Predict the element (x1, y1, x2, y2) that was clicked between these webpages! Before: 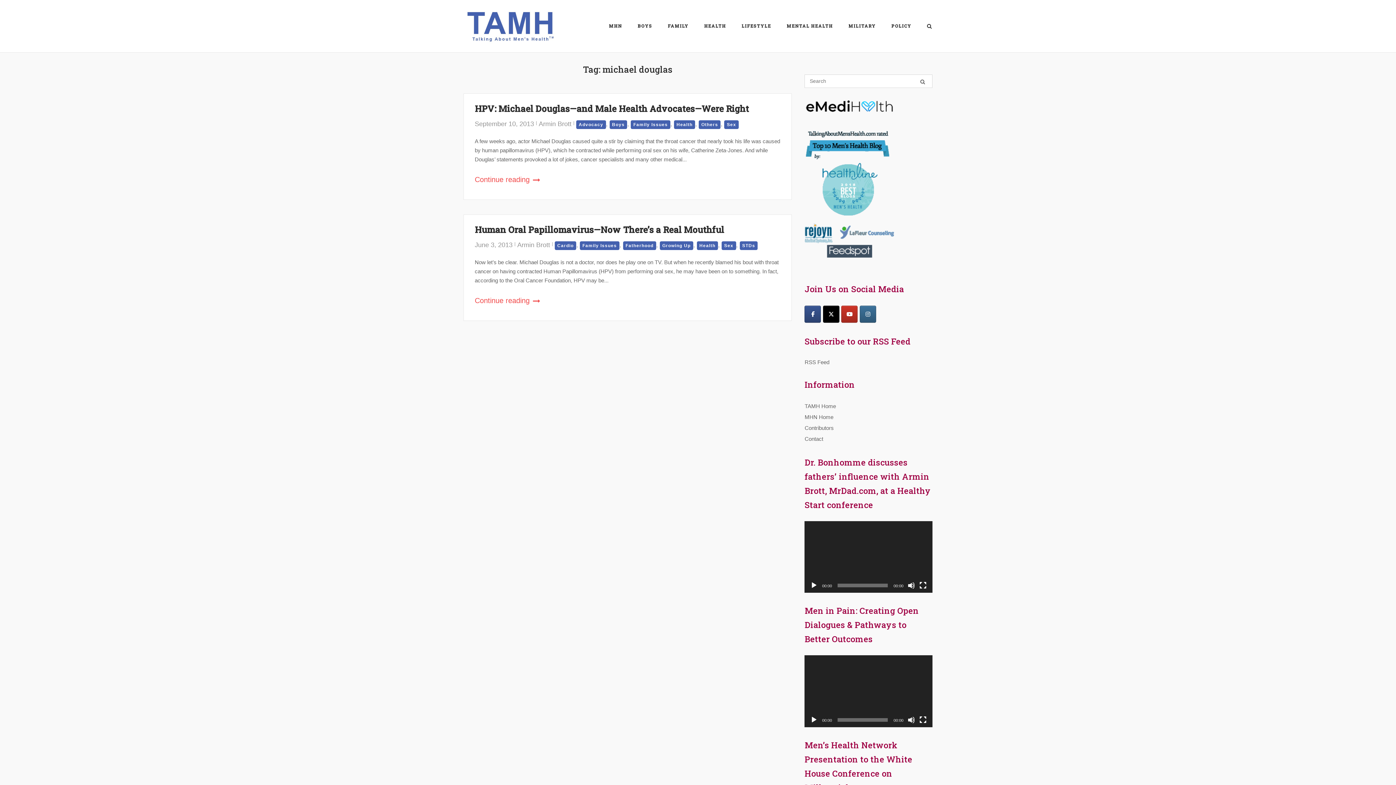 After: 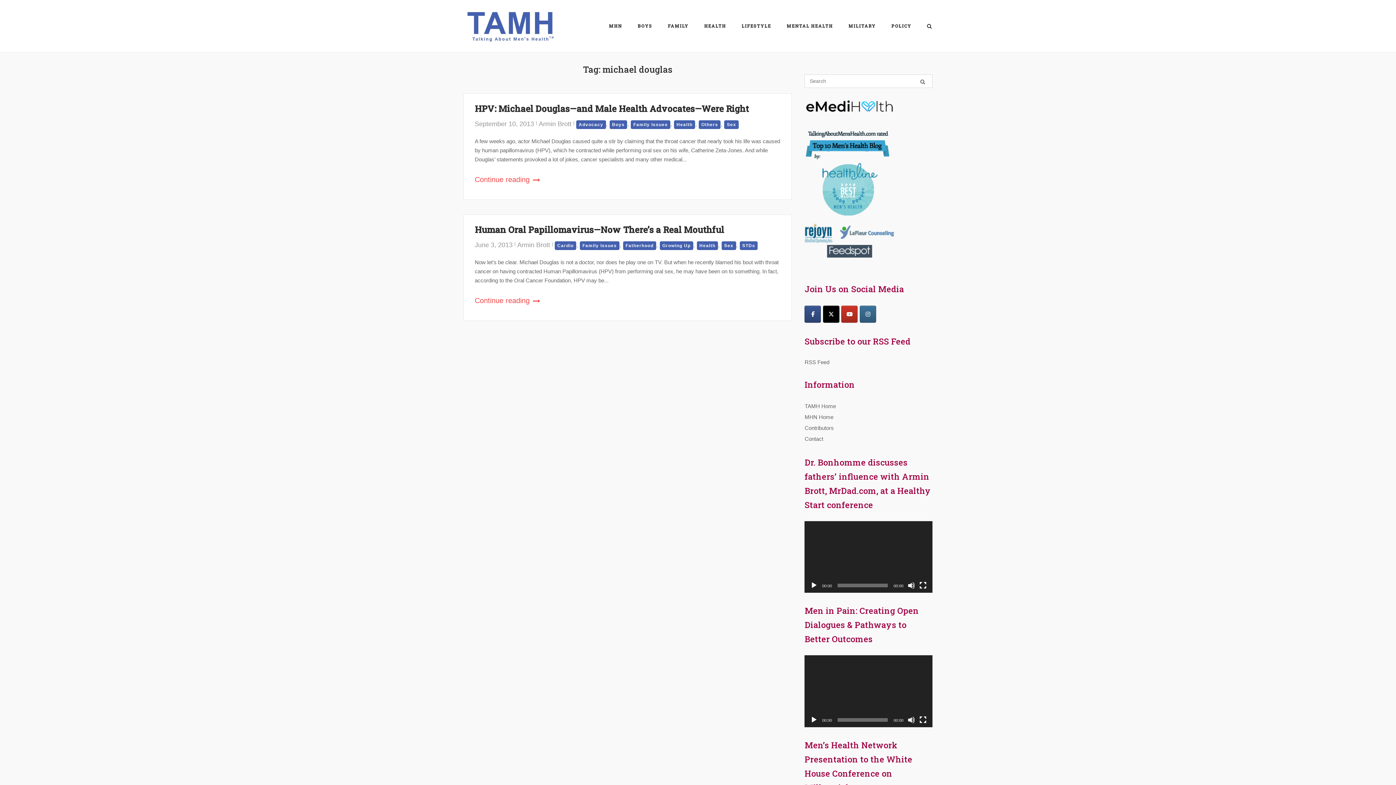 Action: bbox: (804, 108, 894, 114)